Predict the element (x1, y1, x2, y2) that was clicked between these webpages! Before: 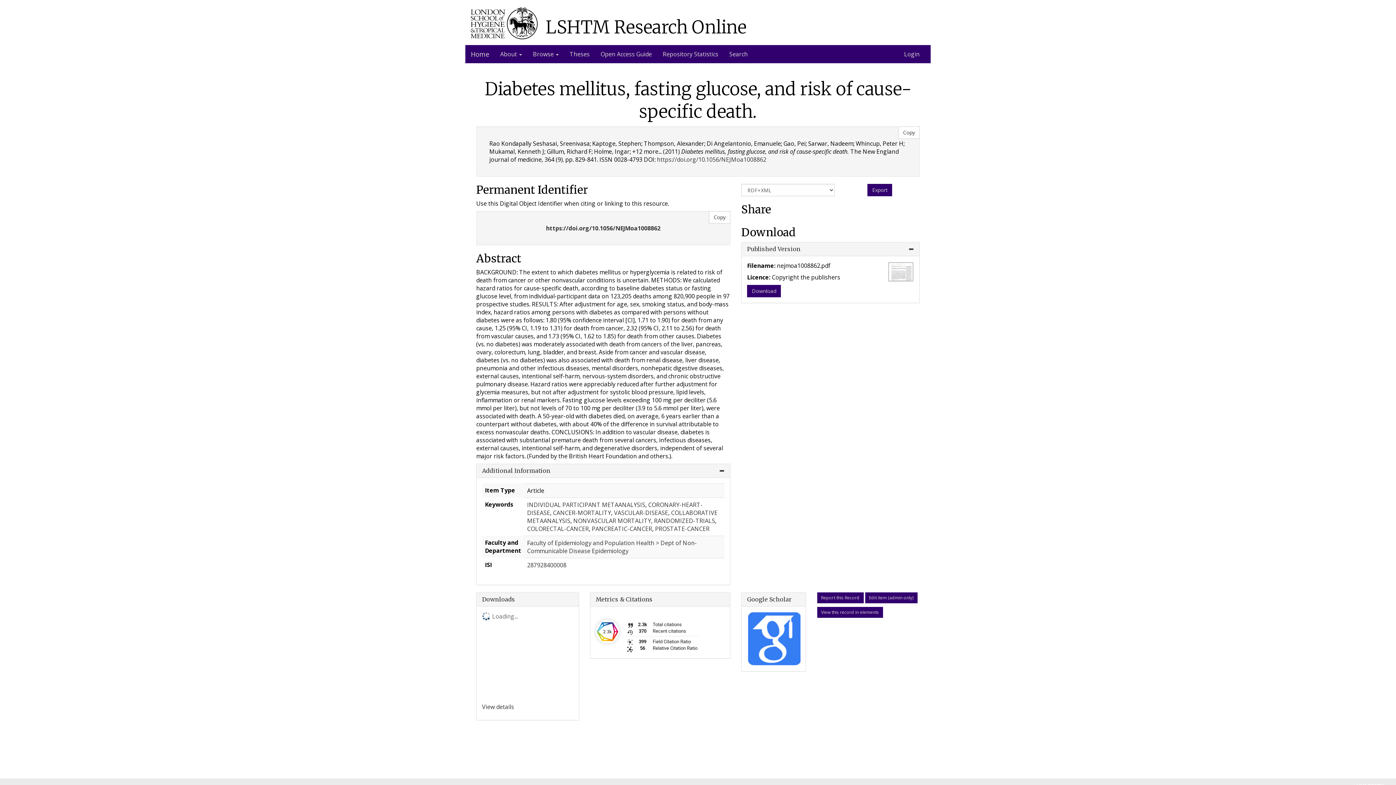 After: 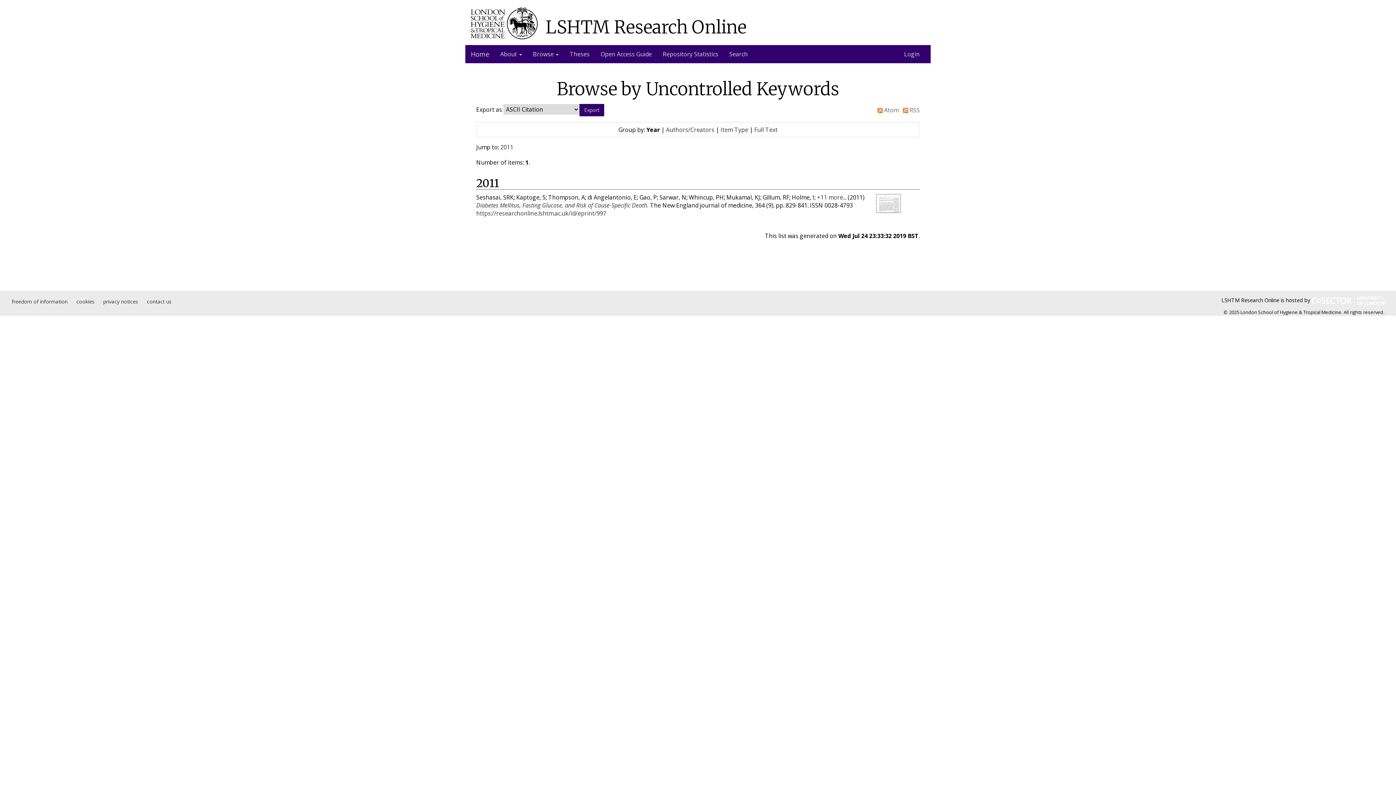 Action: bbox: (527, 501, 645, 509) label: INDIVIDUAL PARTICIPANT METAANALYSIS